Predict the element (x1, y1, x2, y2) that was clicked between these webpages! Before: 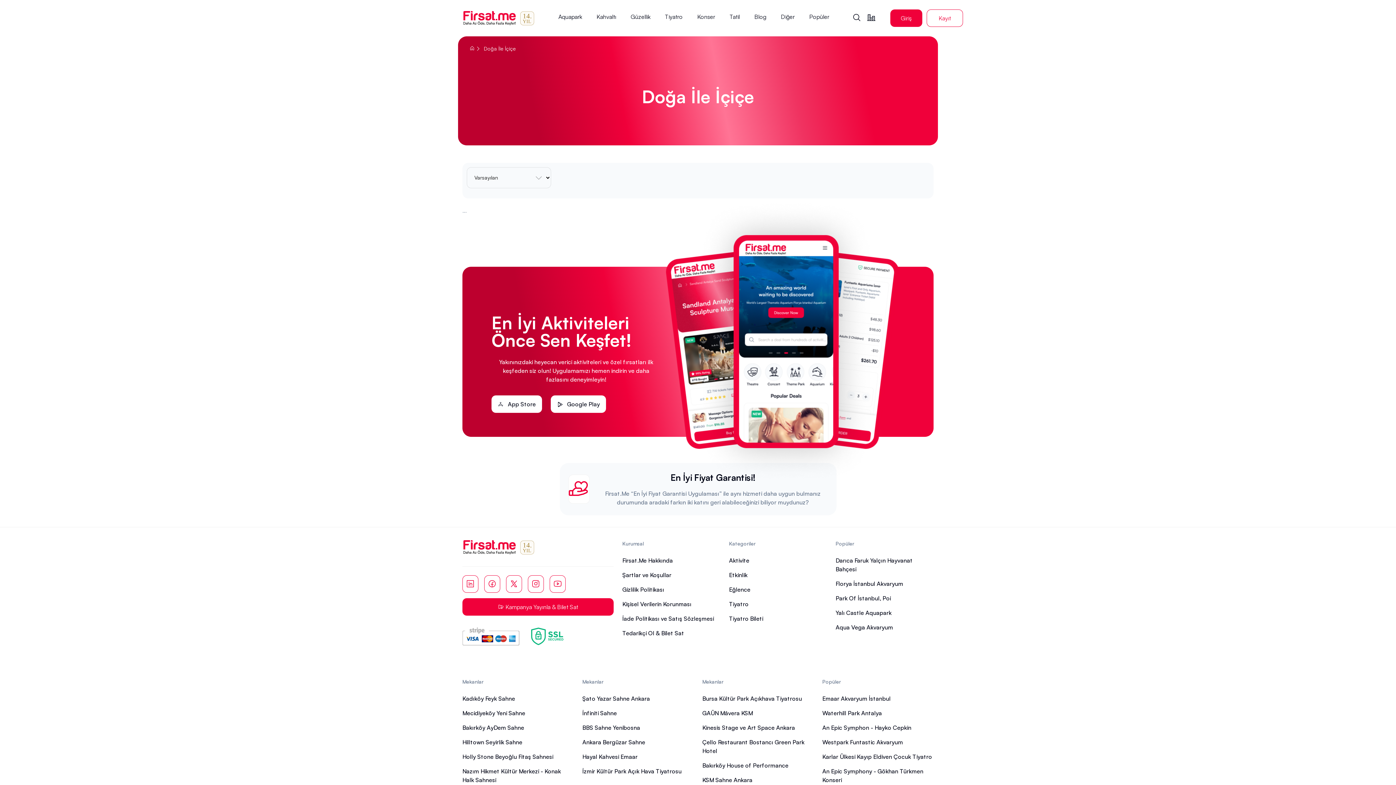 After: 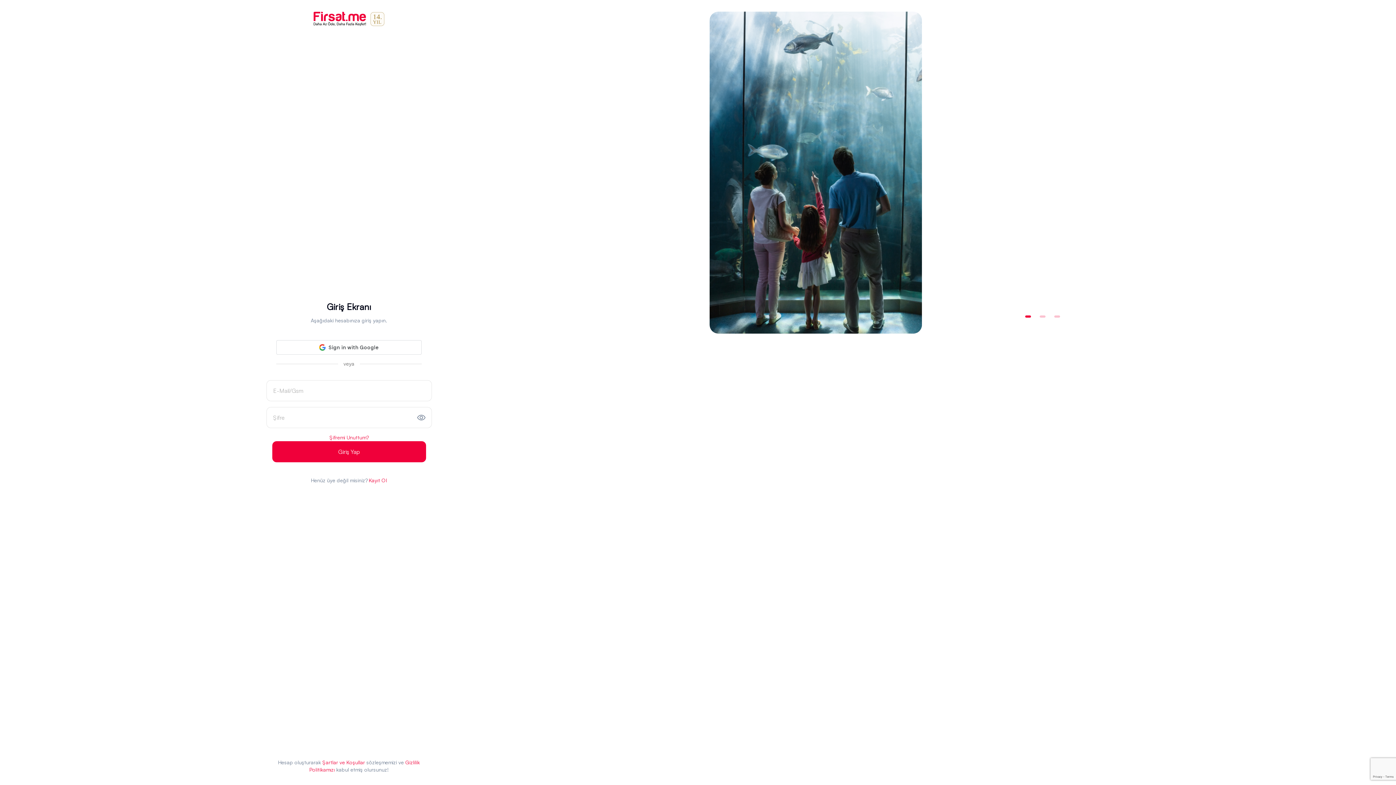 Action: bbox: (890, 9, 922, 26) label: Giriş